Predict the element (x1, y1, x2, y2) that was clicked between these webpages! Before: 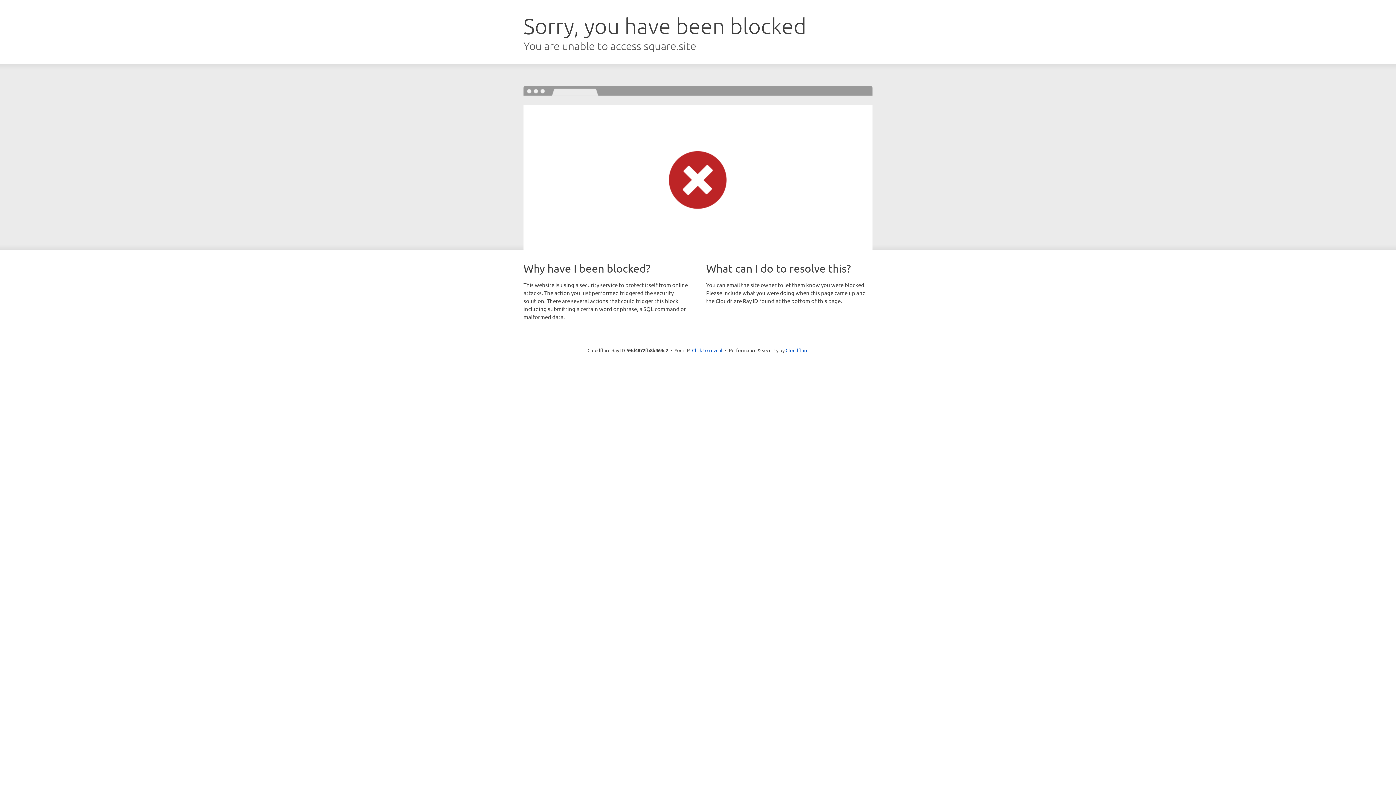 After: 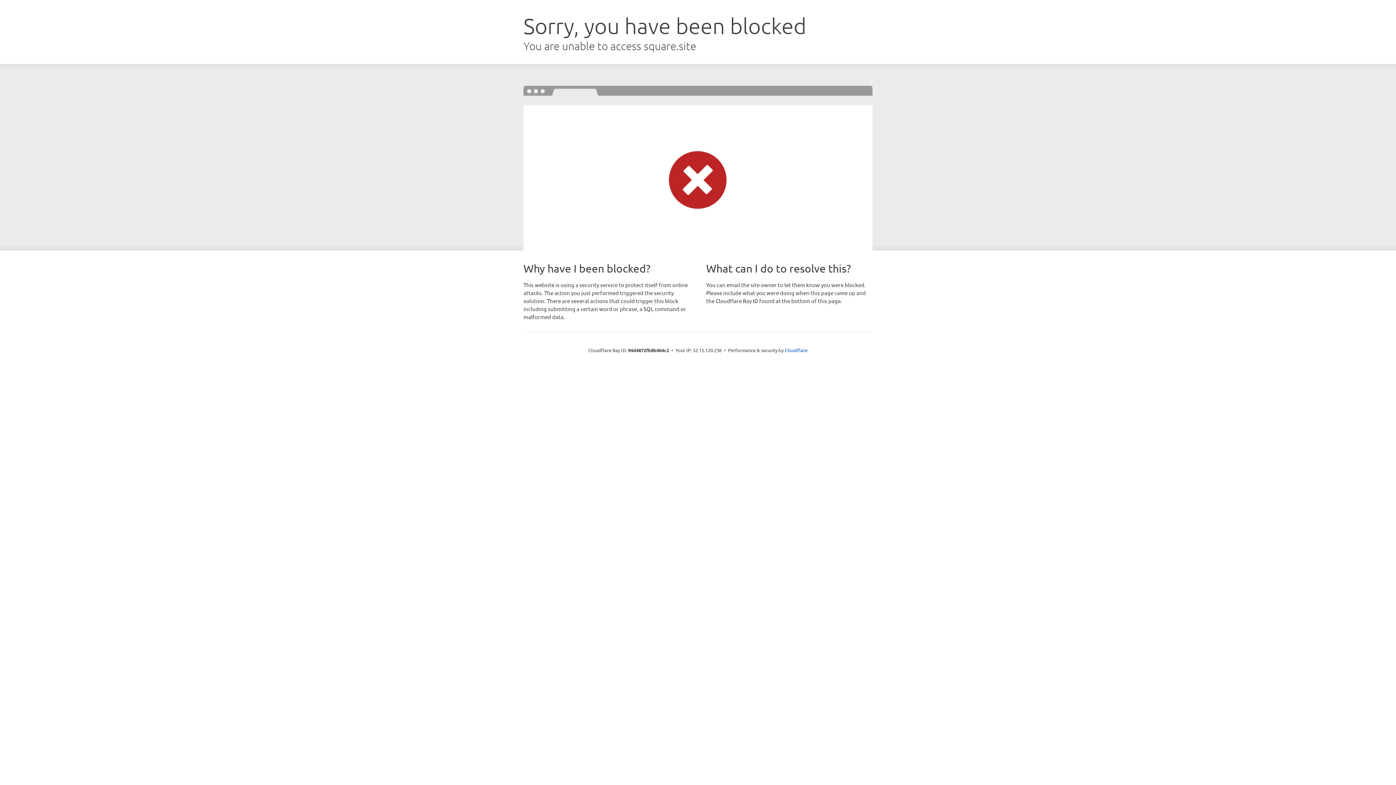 Action: label: Click to reveal bbox: (692, 346, 722, 353)